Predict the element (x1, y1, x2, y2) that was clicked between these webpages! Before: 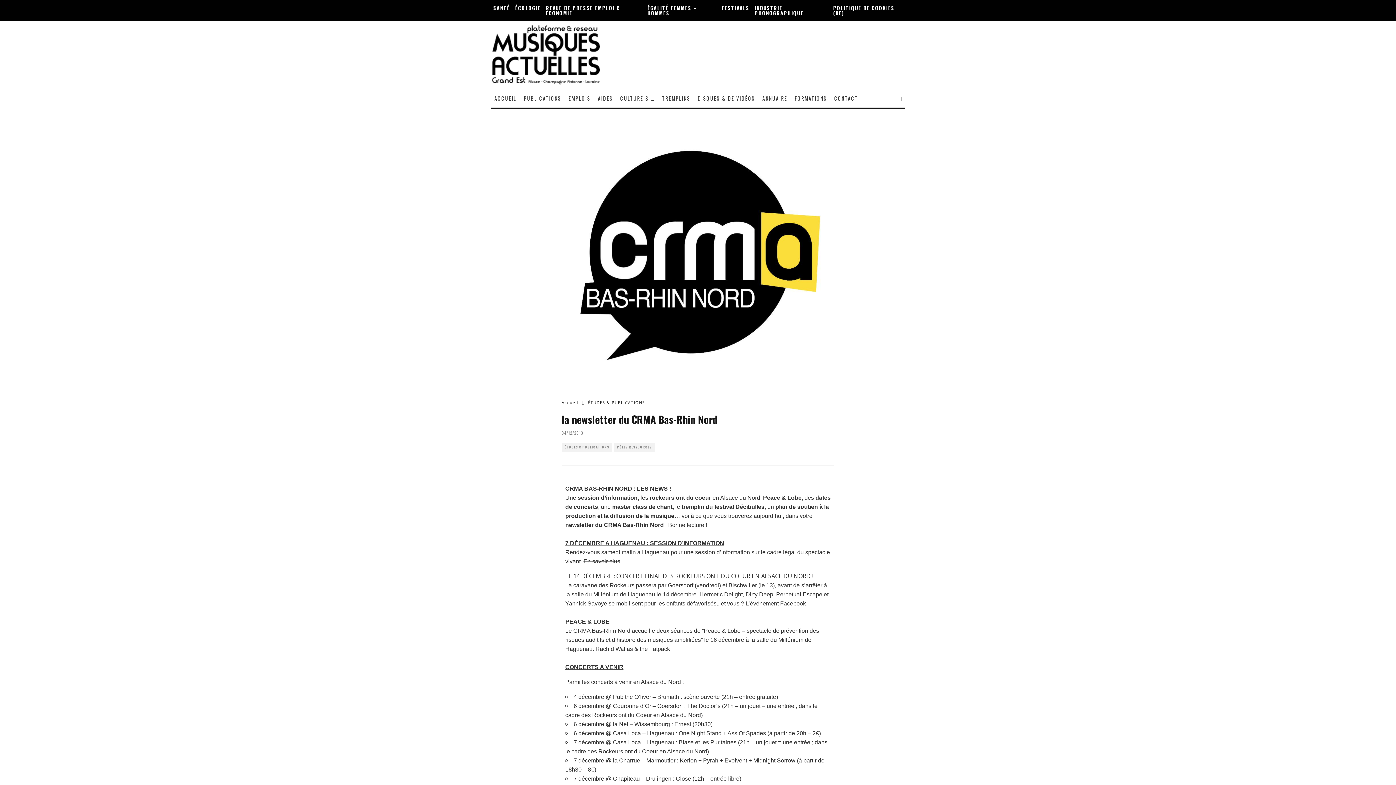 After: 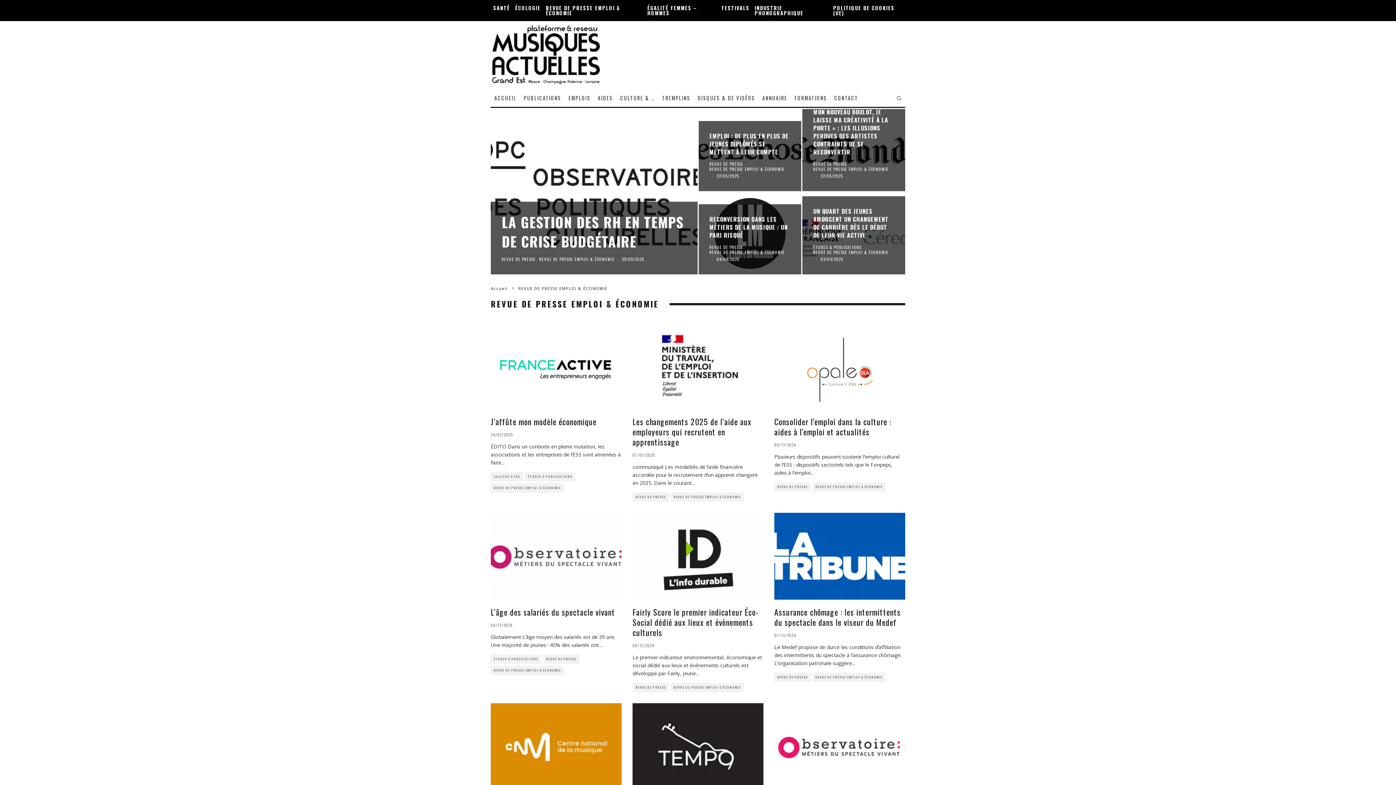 Action: label: REVUE DE PRESSE EMPLOI & ÉCONOMIE bbox: (543, 0, 644, 21)